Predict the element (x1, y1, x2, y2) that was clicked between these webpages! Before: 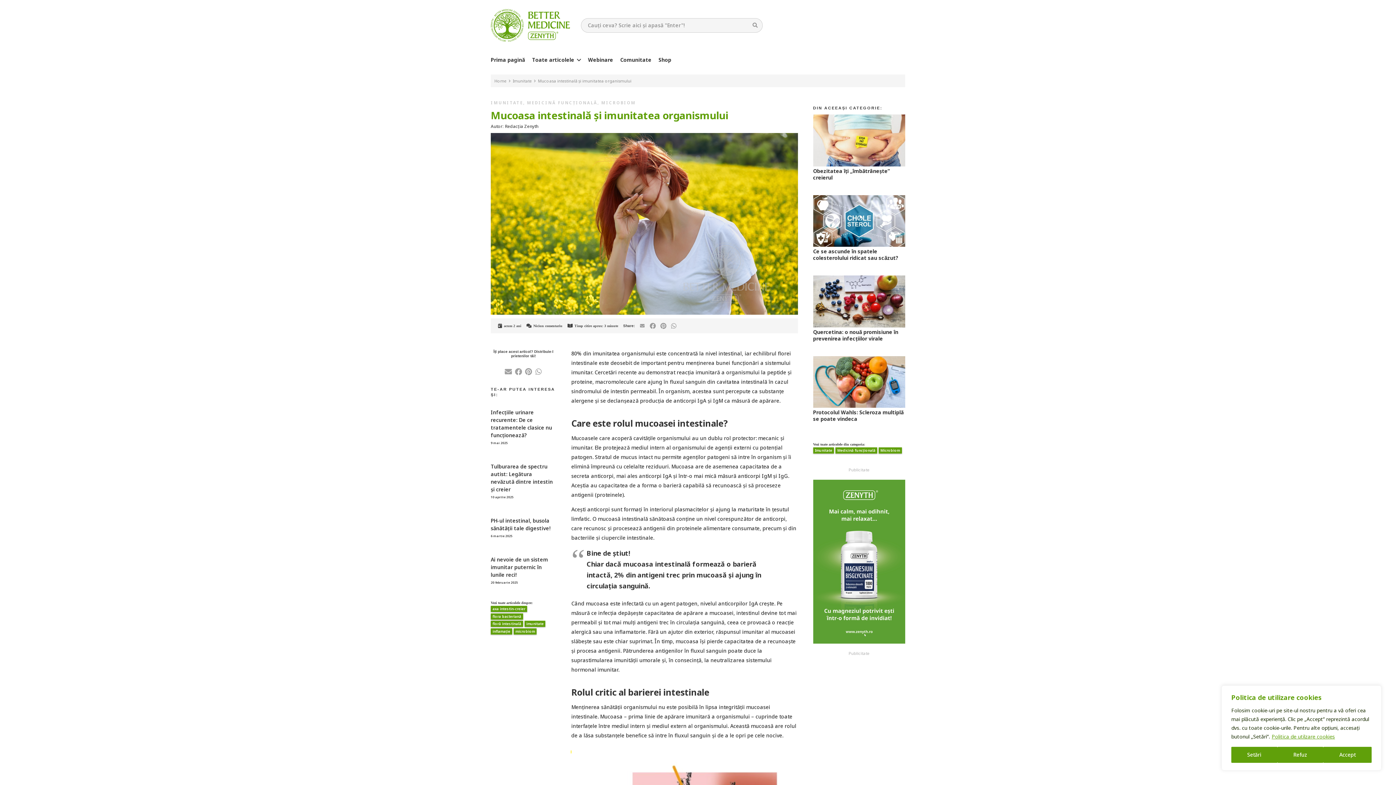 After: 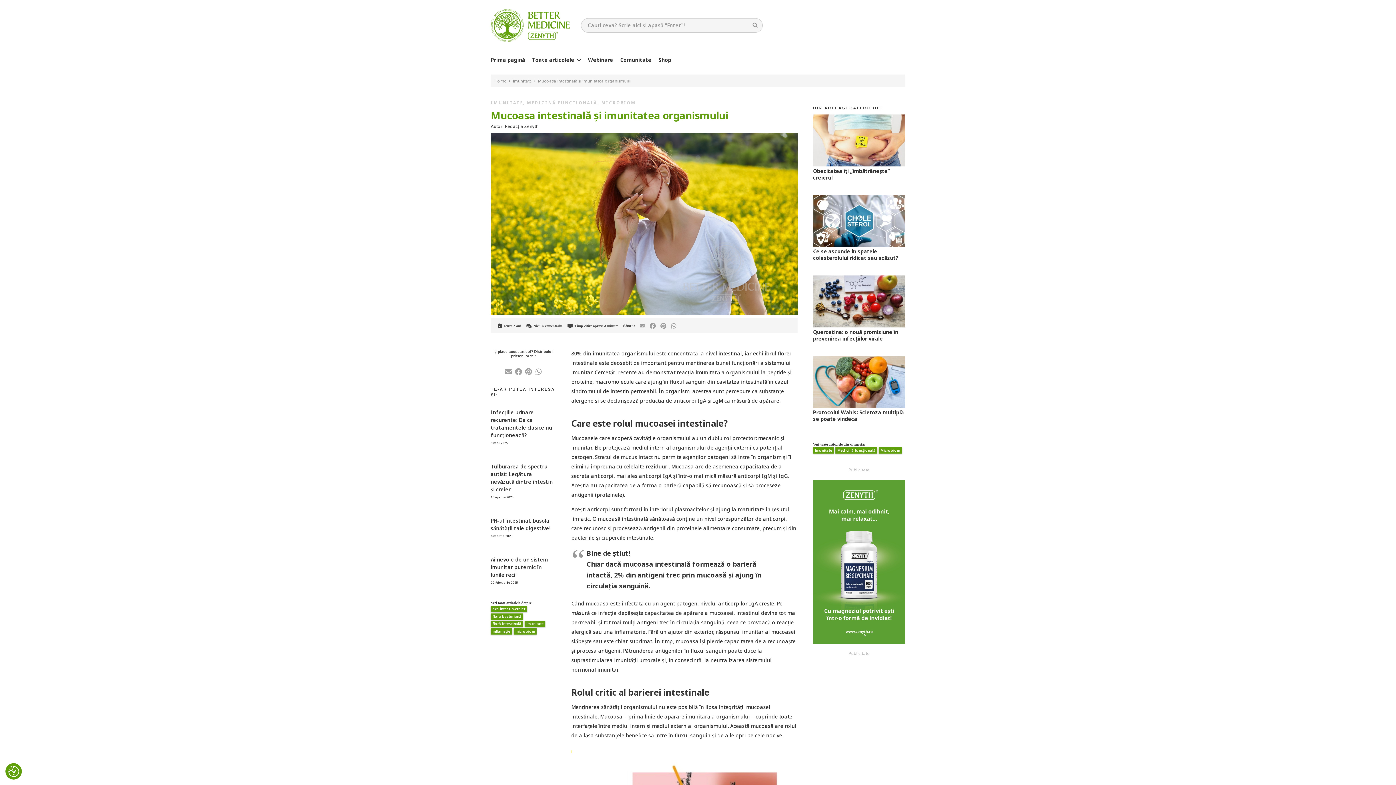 Action: bbox: (1277, 747, 1323, 763) label: Refuz